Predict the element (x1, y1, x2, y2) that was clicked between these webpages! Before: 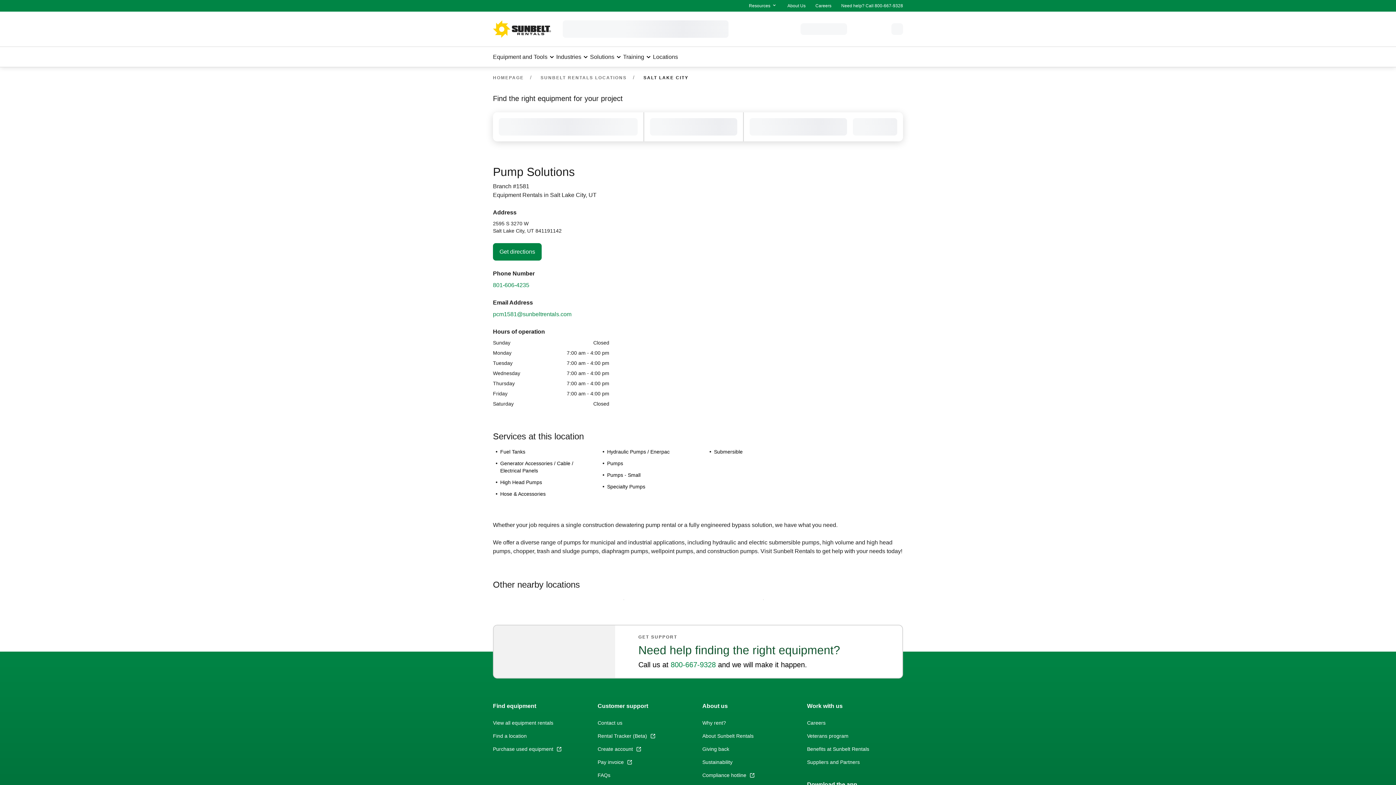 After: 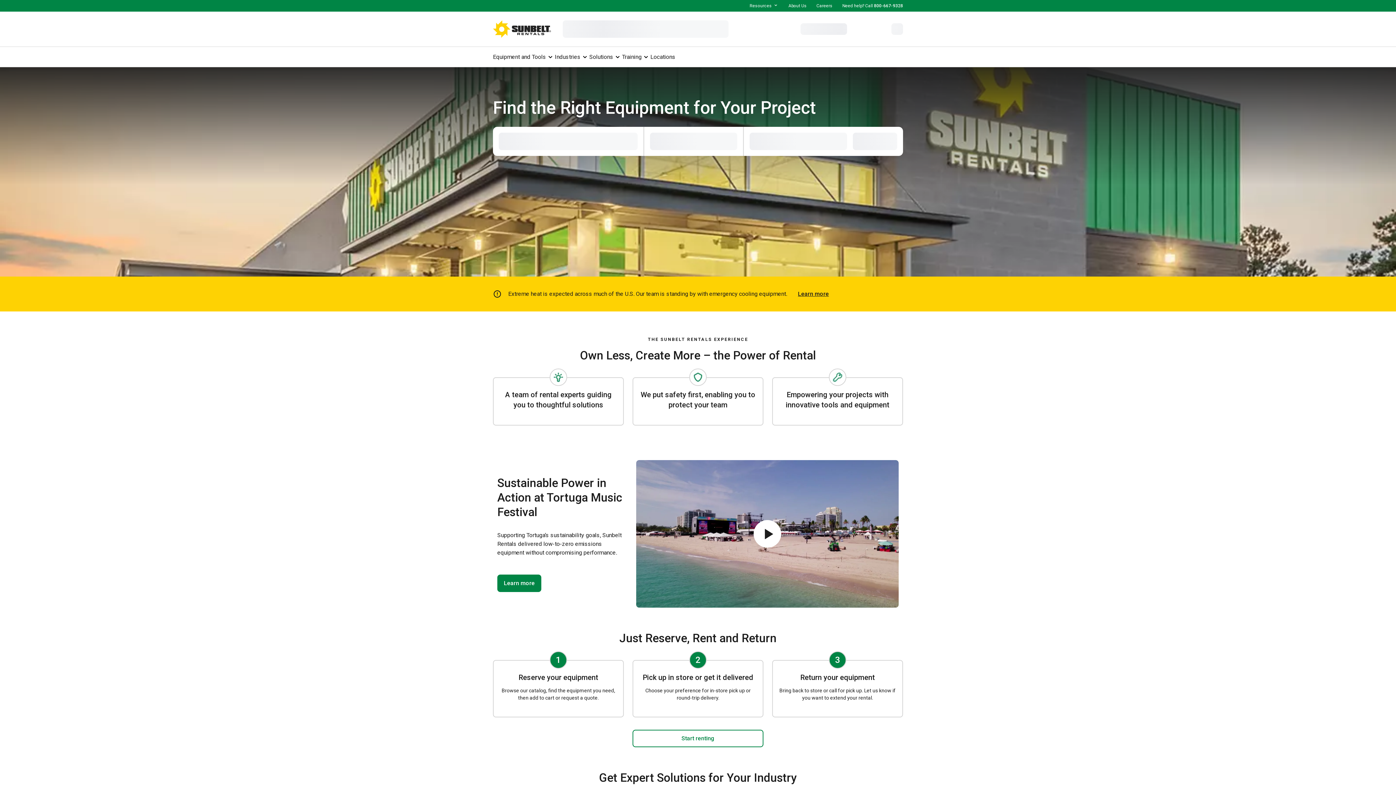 Action: bbox: (493, 25, 551, 31)